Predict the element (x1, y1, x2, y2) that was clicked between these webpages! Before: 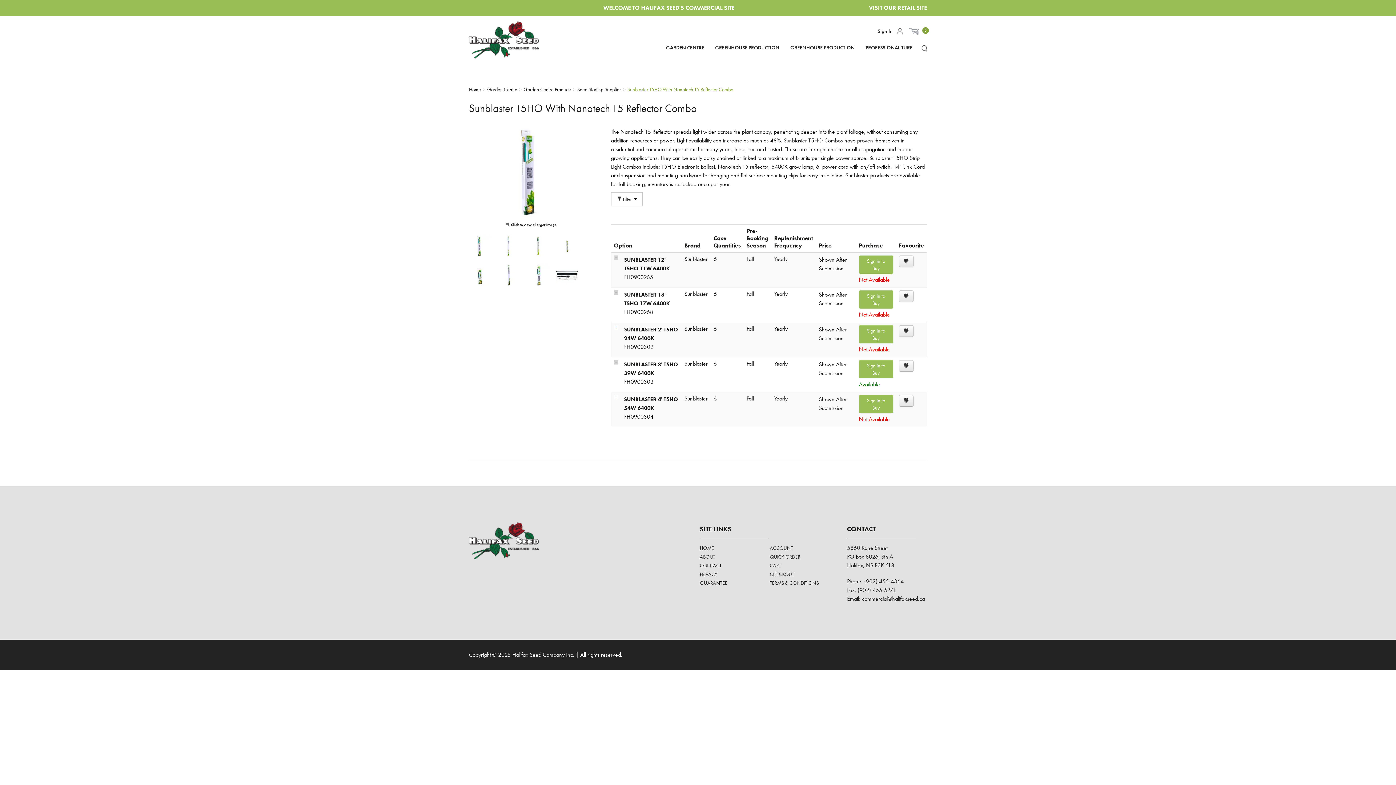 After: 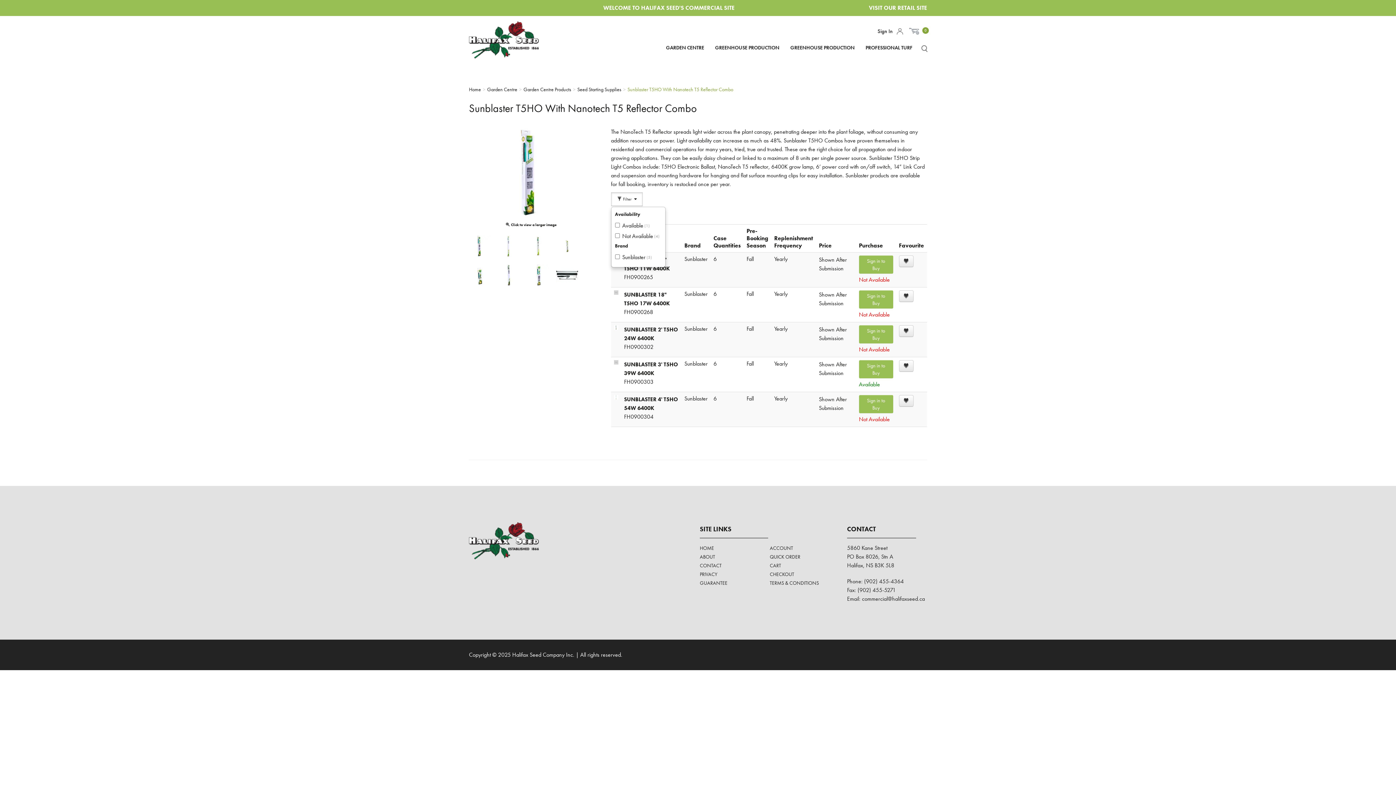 Action: label:  Filter  bbox: (611, 192, 642, 206)